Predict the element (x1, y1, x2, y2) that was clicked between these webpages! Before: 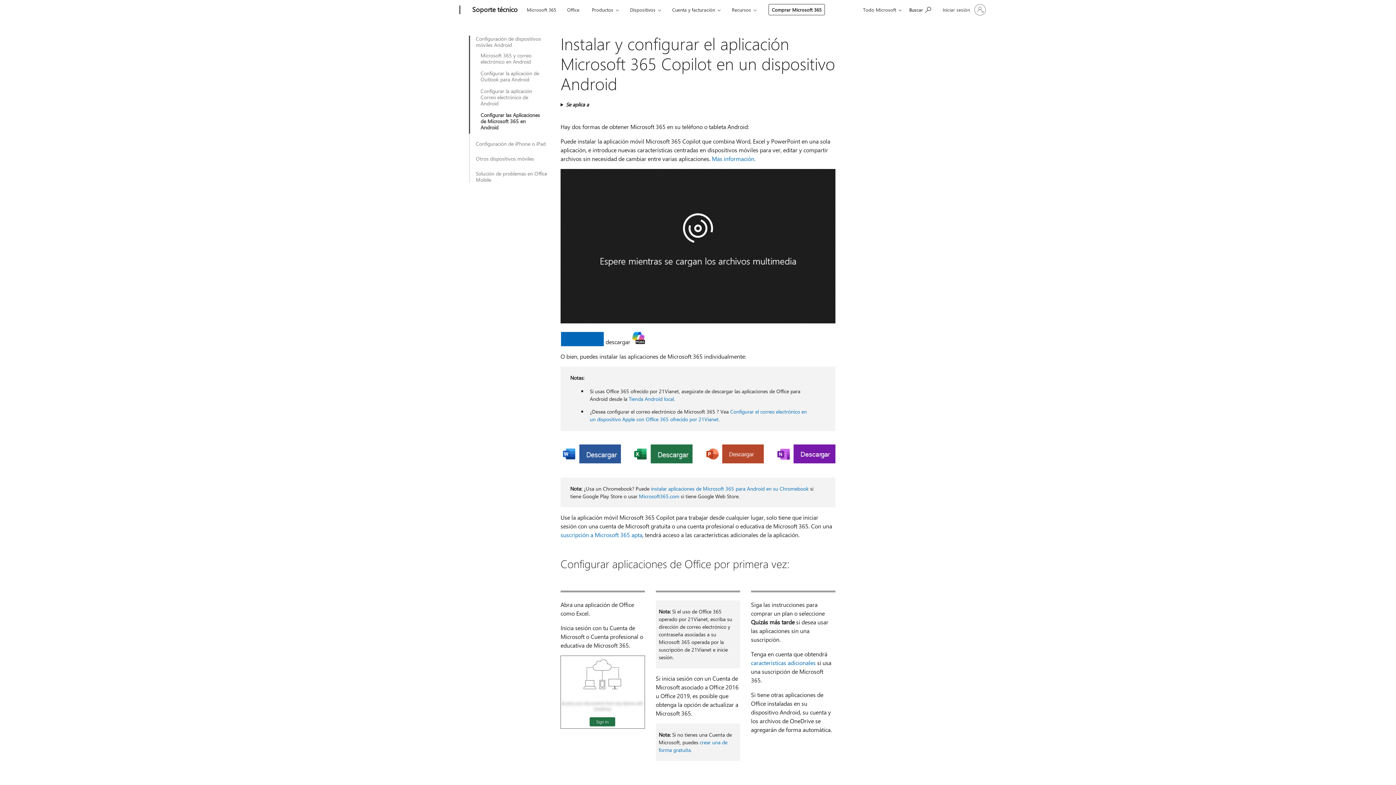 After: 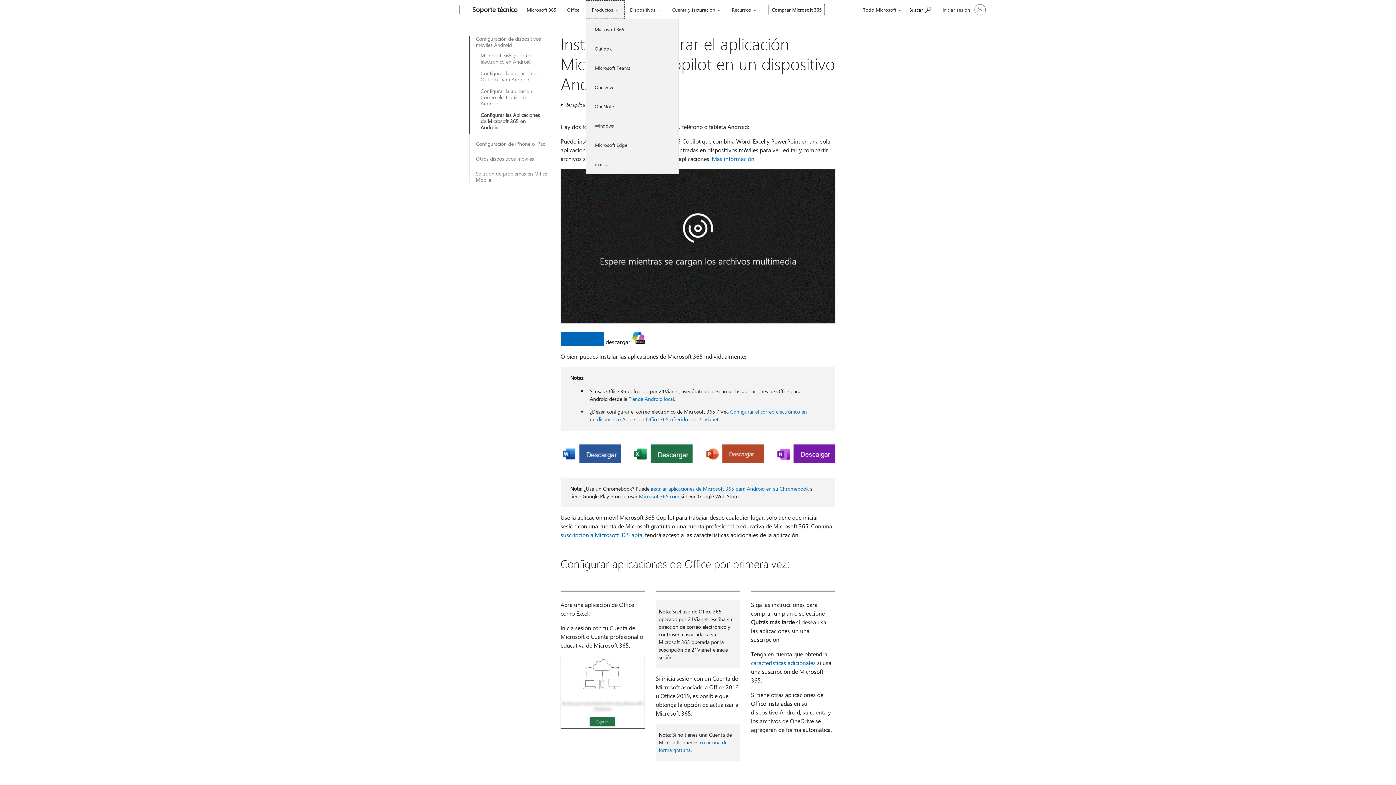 Action: bbox: (585, 0, 624, 18) label: Productos